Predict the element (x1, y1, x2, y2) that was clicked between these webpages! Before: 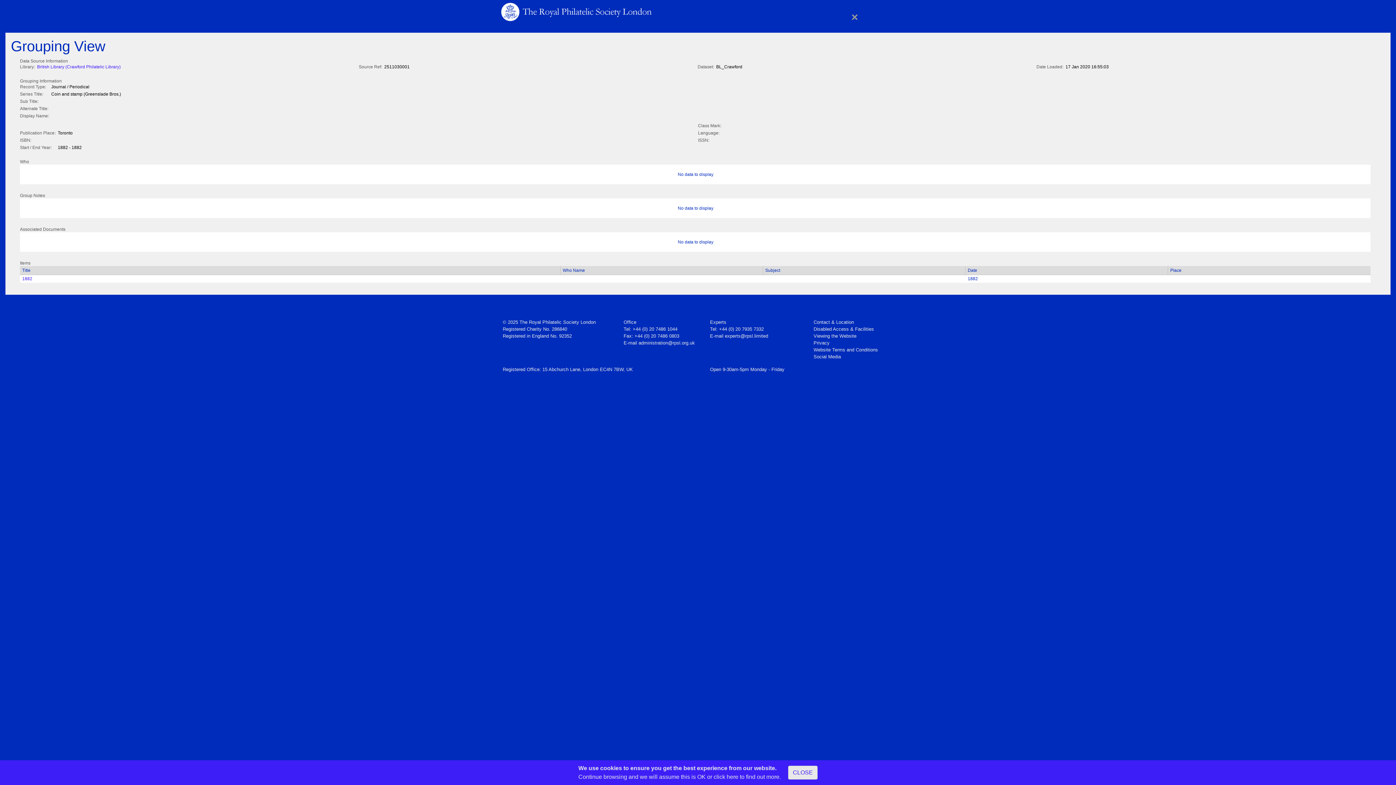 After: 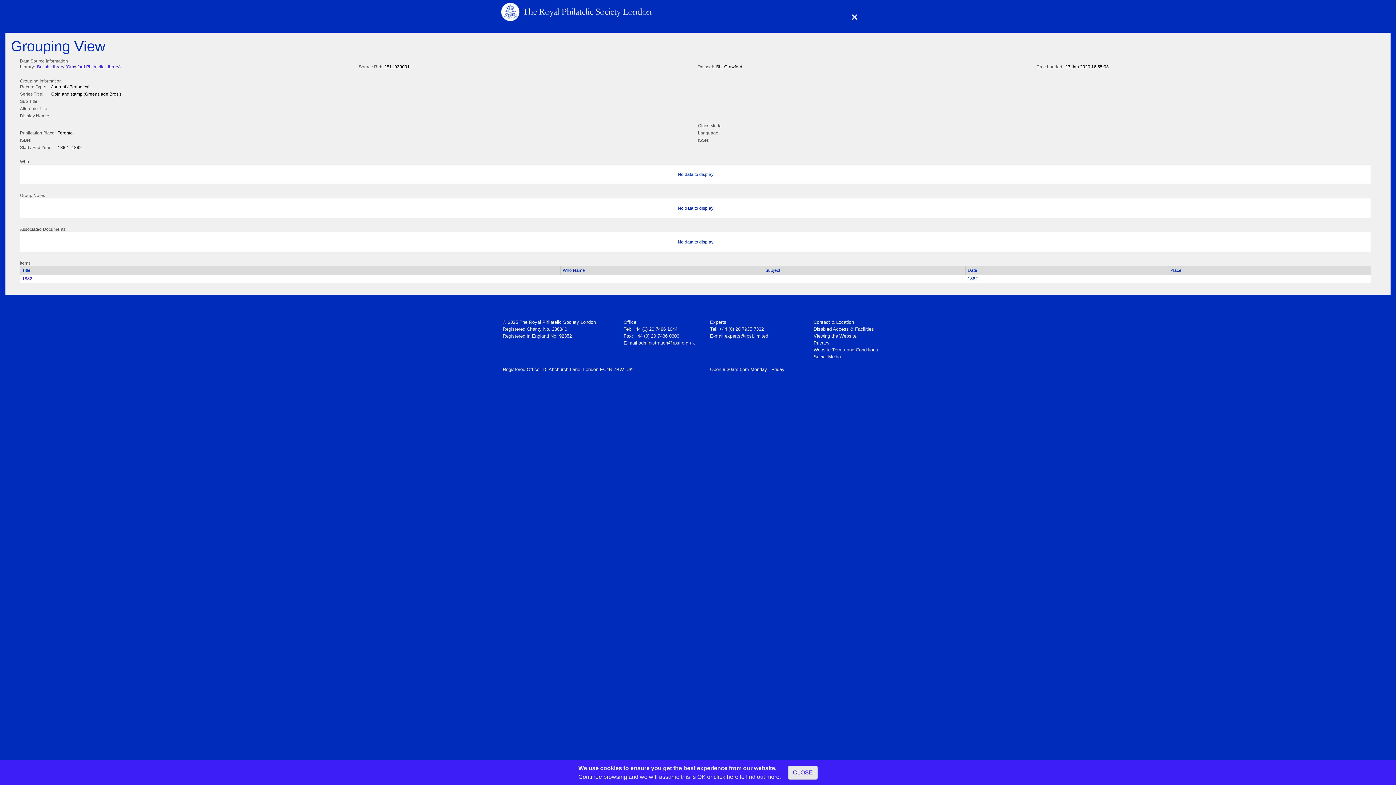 Action: bbox: (851, 10, 858, 23) label: ×